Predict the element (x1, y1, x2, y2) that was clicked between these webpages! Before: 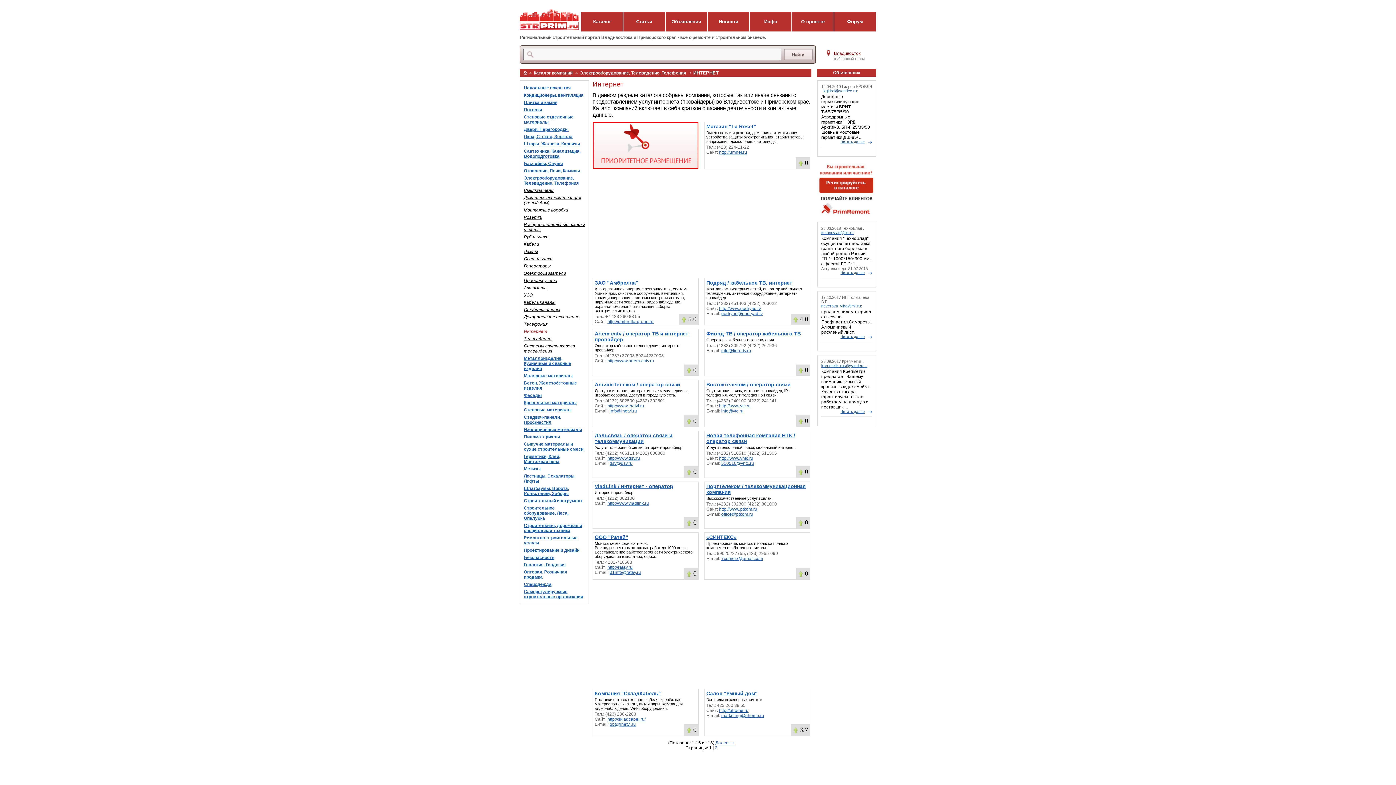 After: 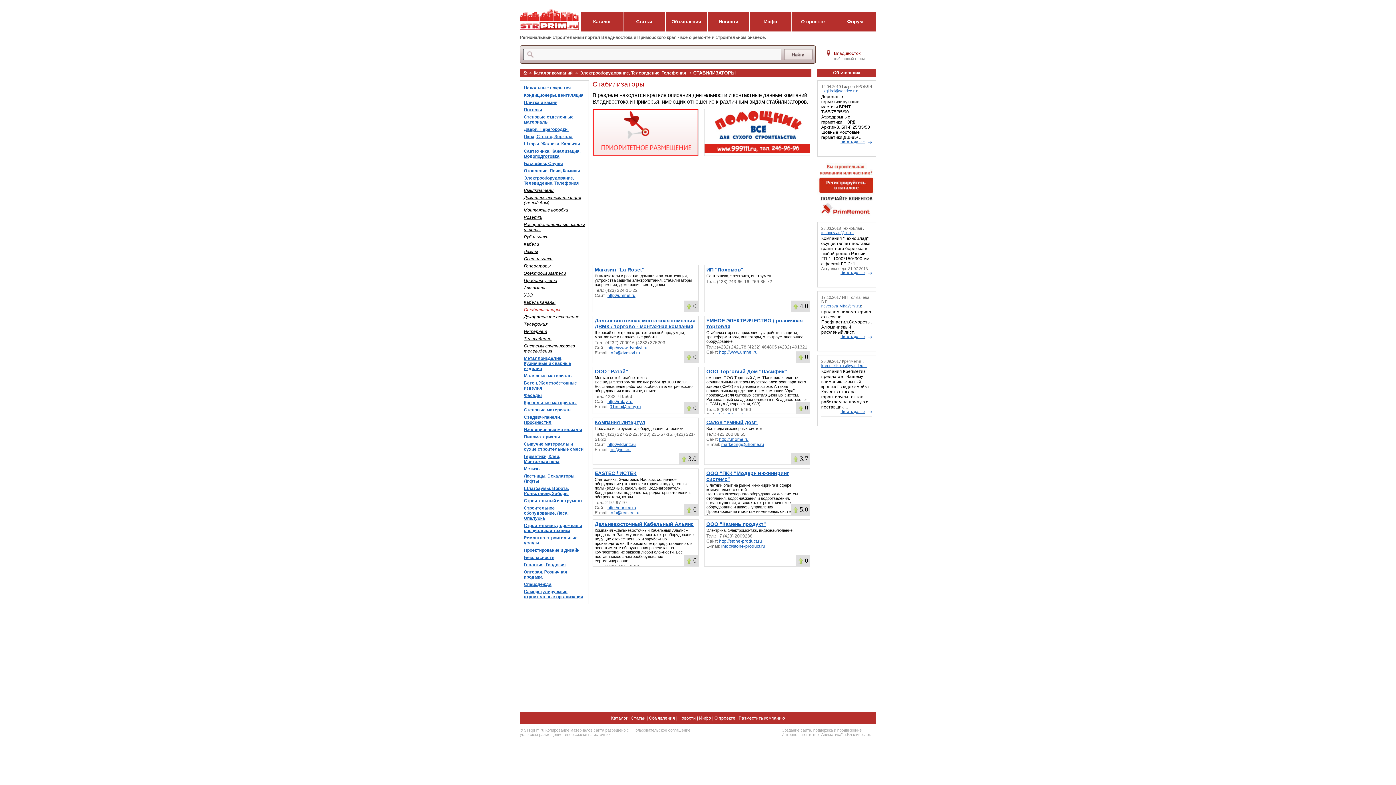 Action: label: Стабилизаторы bbox: (524, 306, 585, 313)